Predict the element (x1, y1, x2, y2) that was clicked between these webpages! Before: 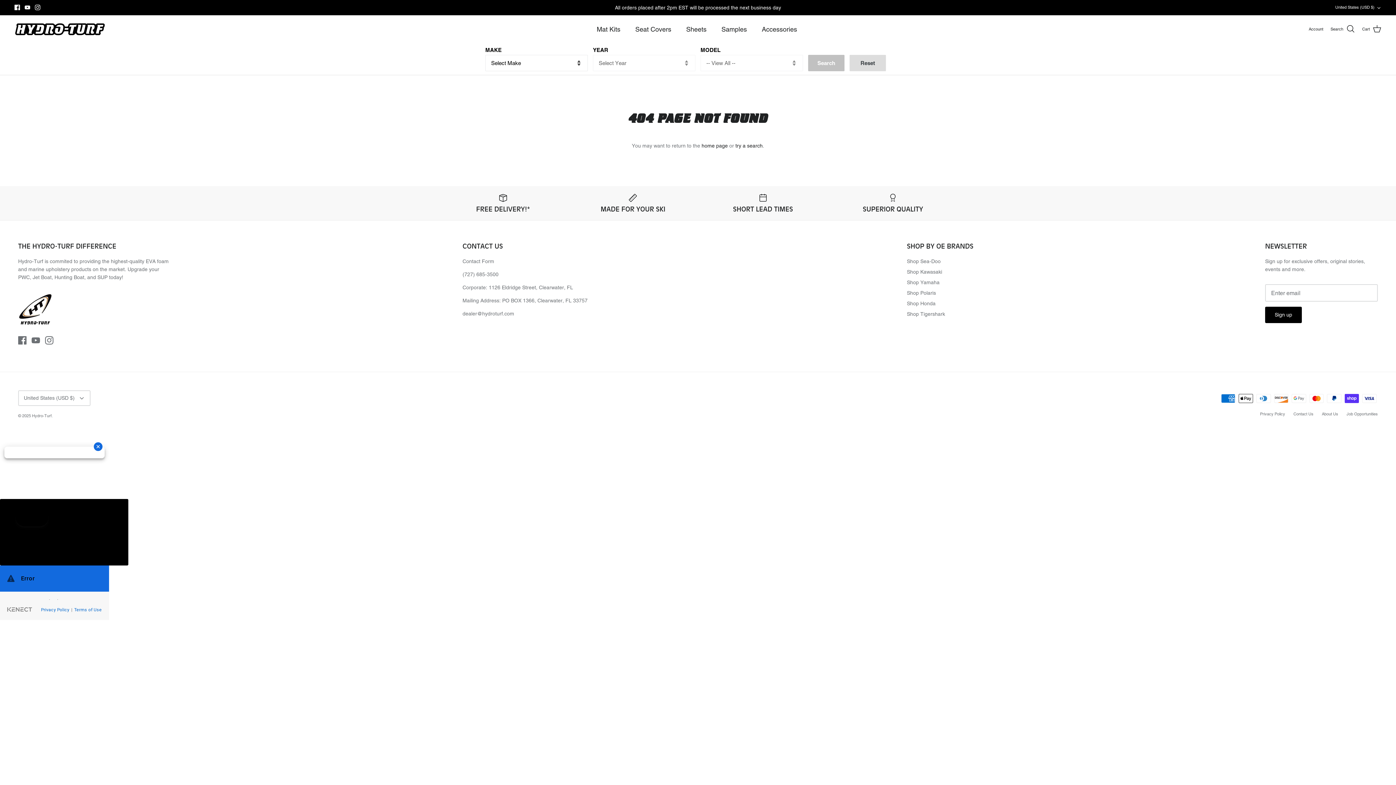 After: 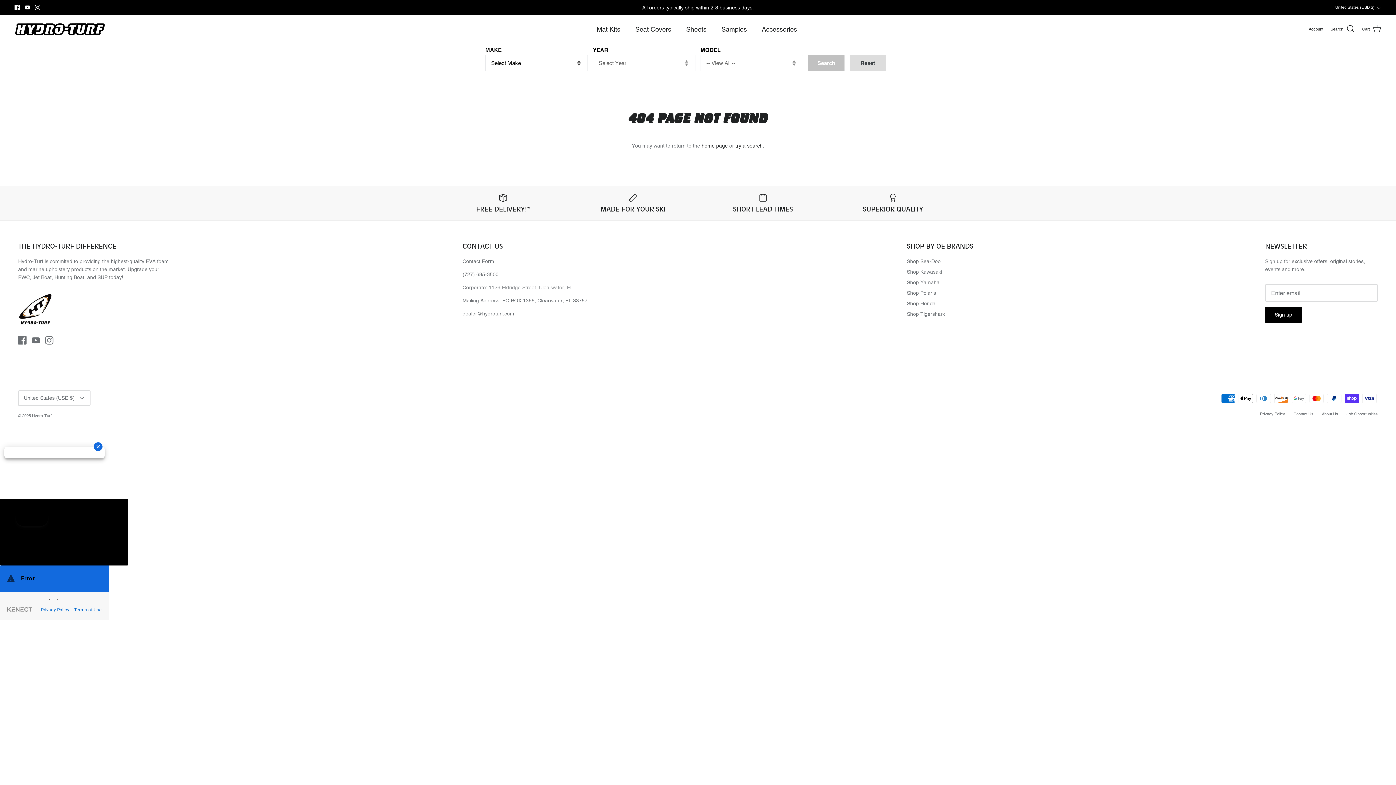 Action: bbox: (488, 284, 573, 290) label: 1126 Eldridge Street, Clearwater, FL